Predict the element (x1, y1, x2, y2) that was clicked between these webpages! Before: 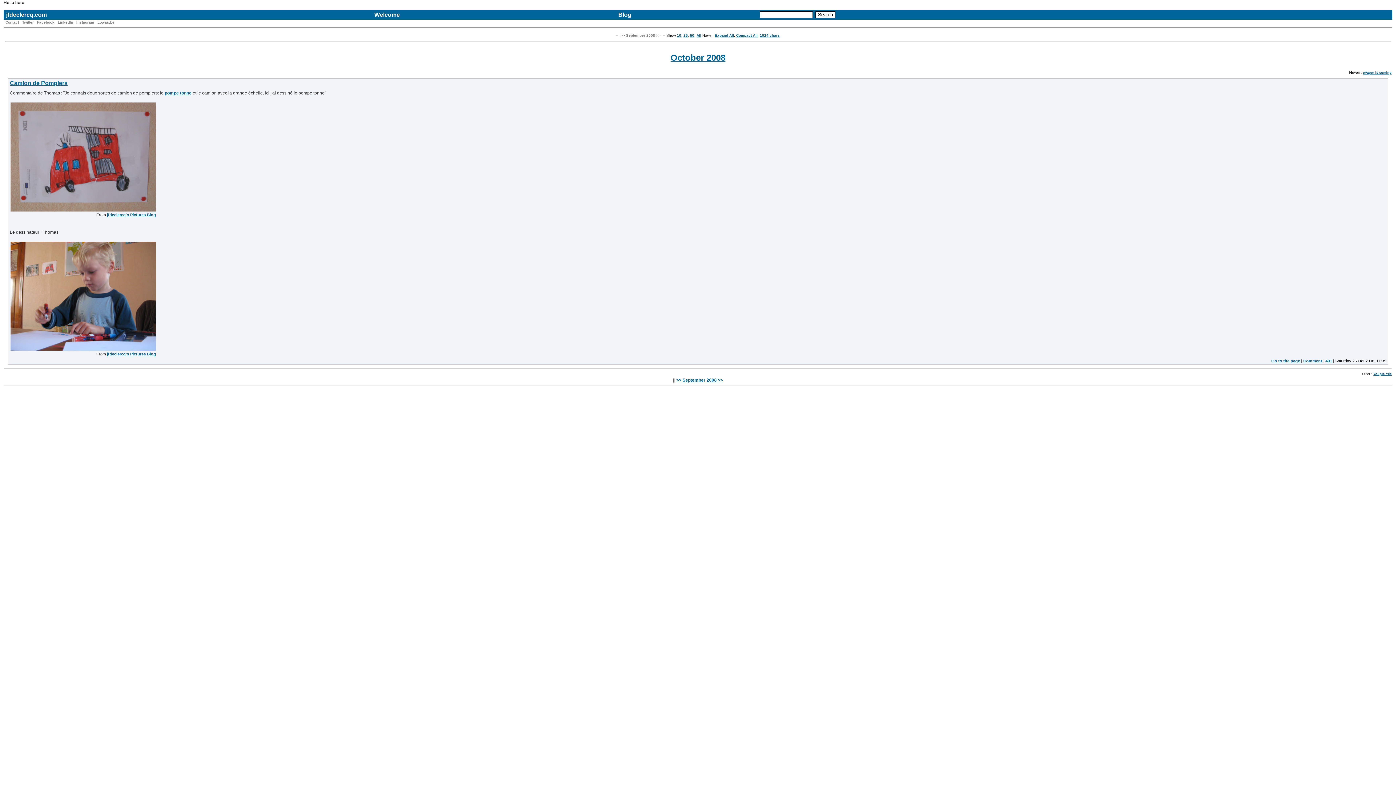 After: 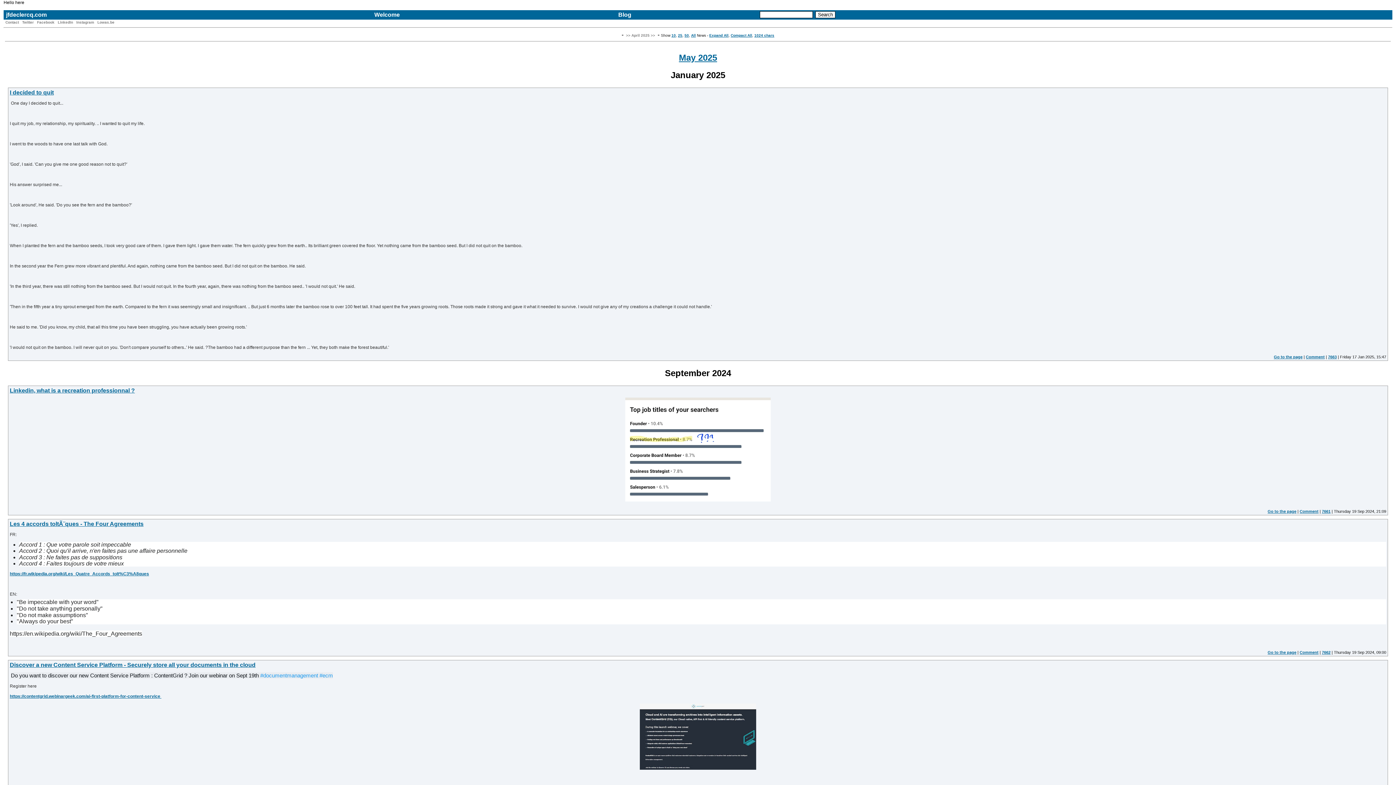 Action: label: 50 bbox: (690, 33, 694, 37)